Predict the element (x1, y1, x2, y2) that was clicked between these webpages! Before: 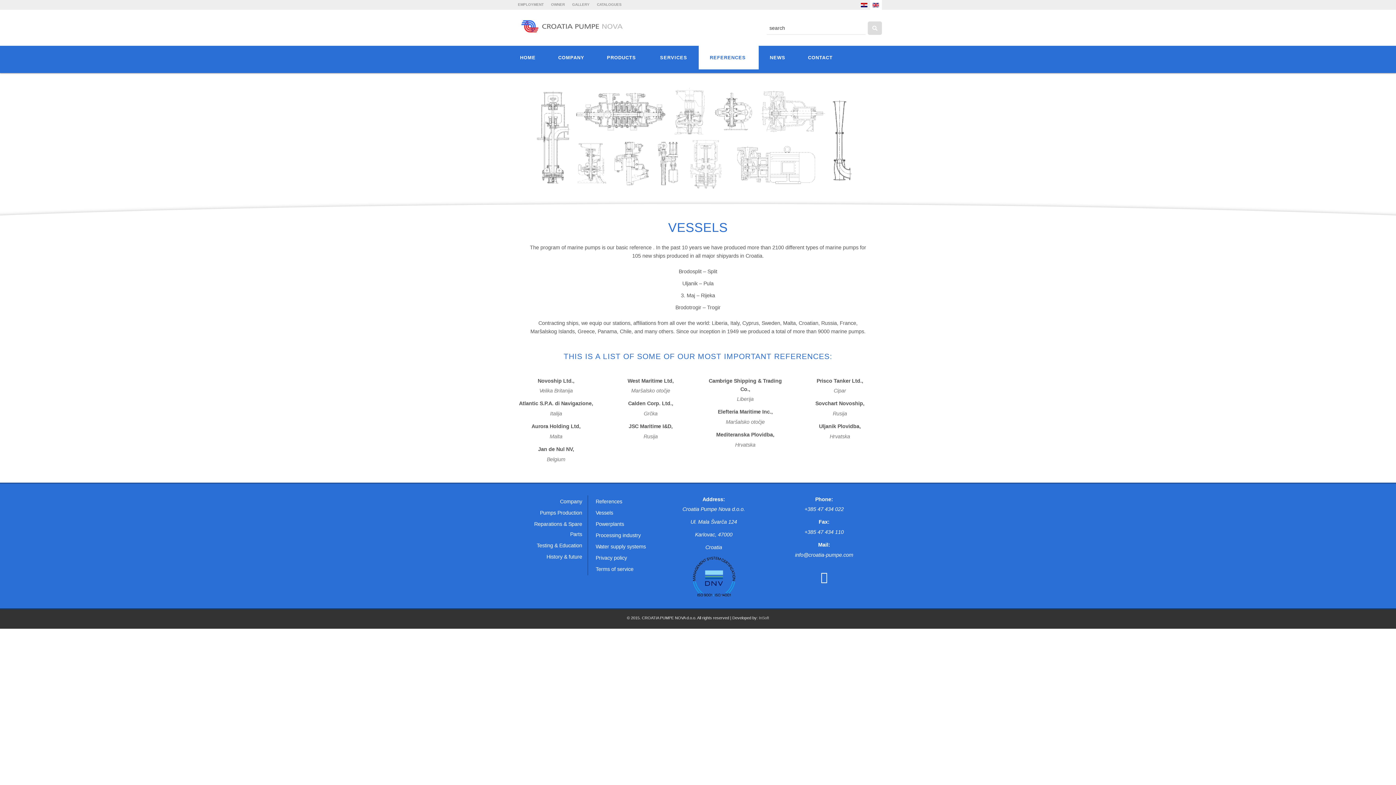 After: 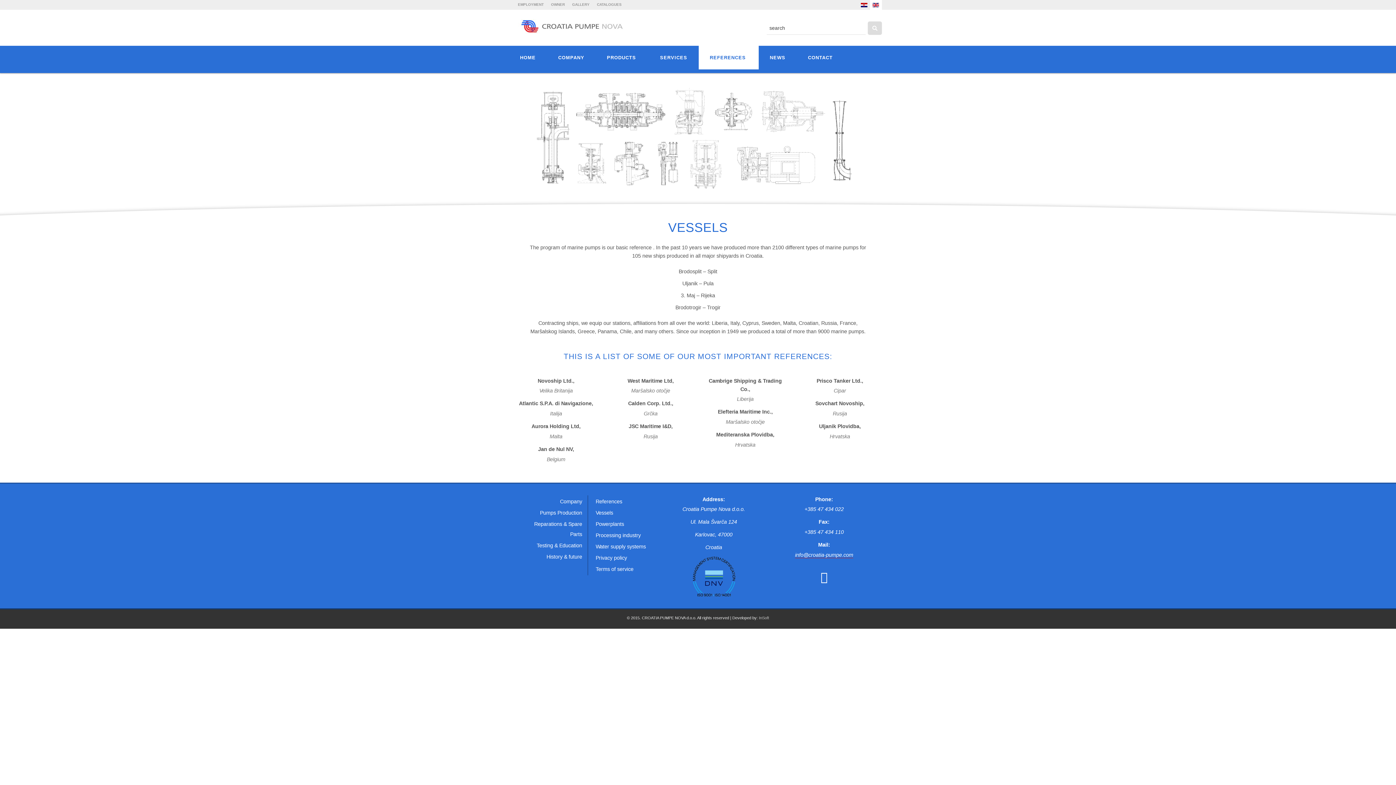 Action: bbox: (795, 552, 853, 558) label: info@croatia-pumpe.com